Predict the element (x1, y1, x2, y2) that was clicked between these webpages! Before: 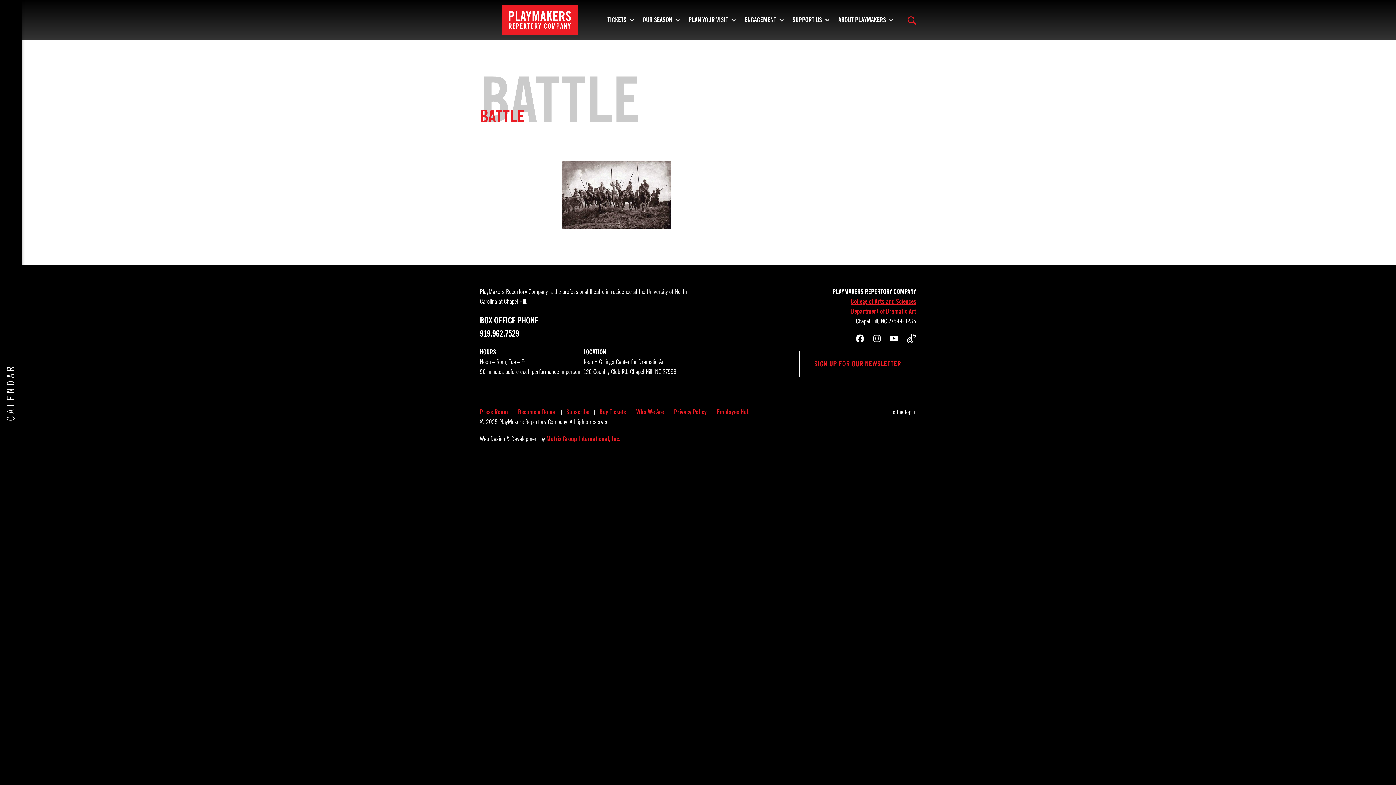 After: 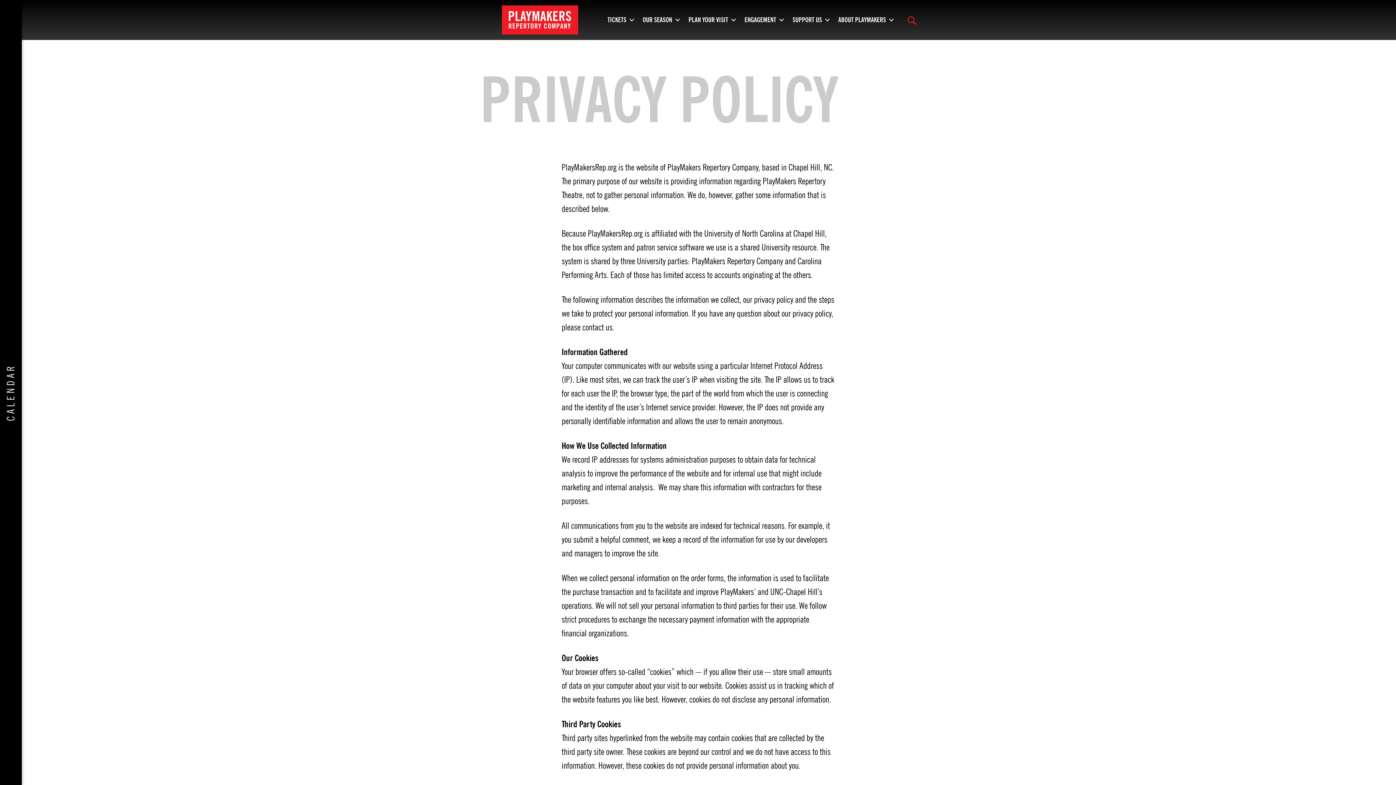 Action: bbox: (674, 407, 706, 417) label: Privacy Policy